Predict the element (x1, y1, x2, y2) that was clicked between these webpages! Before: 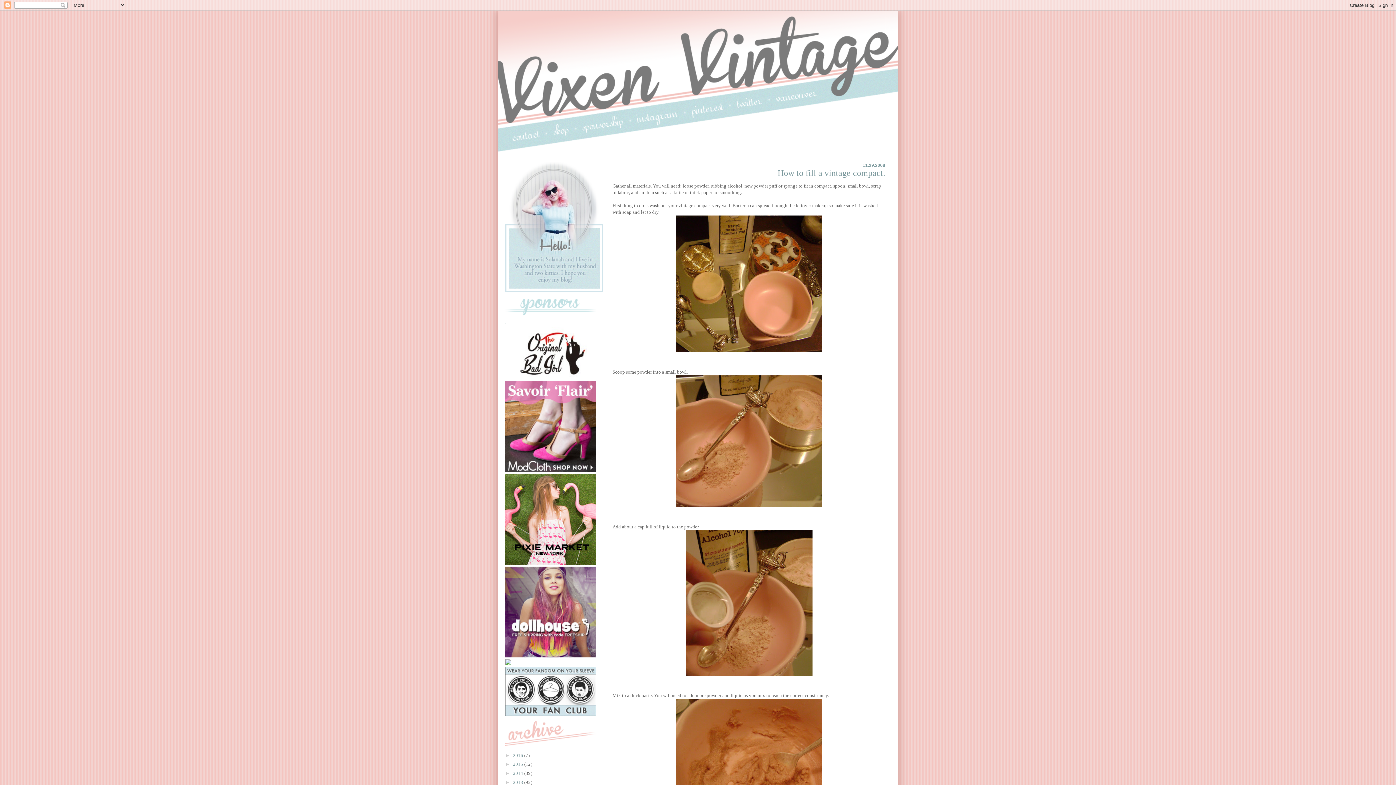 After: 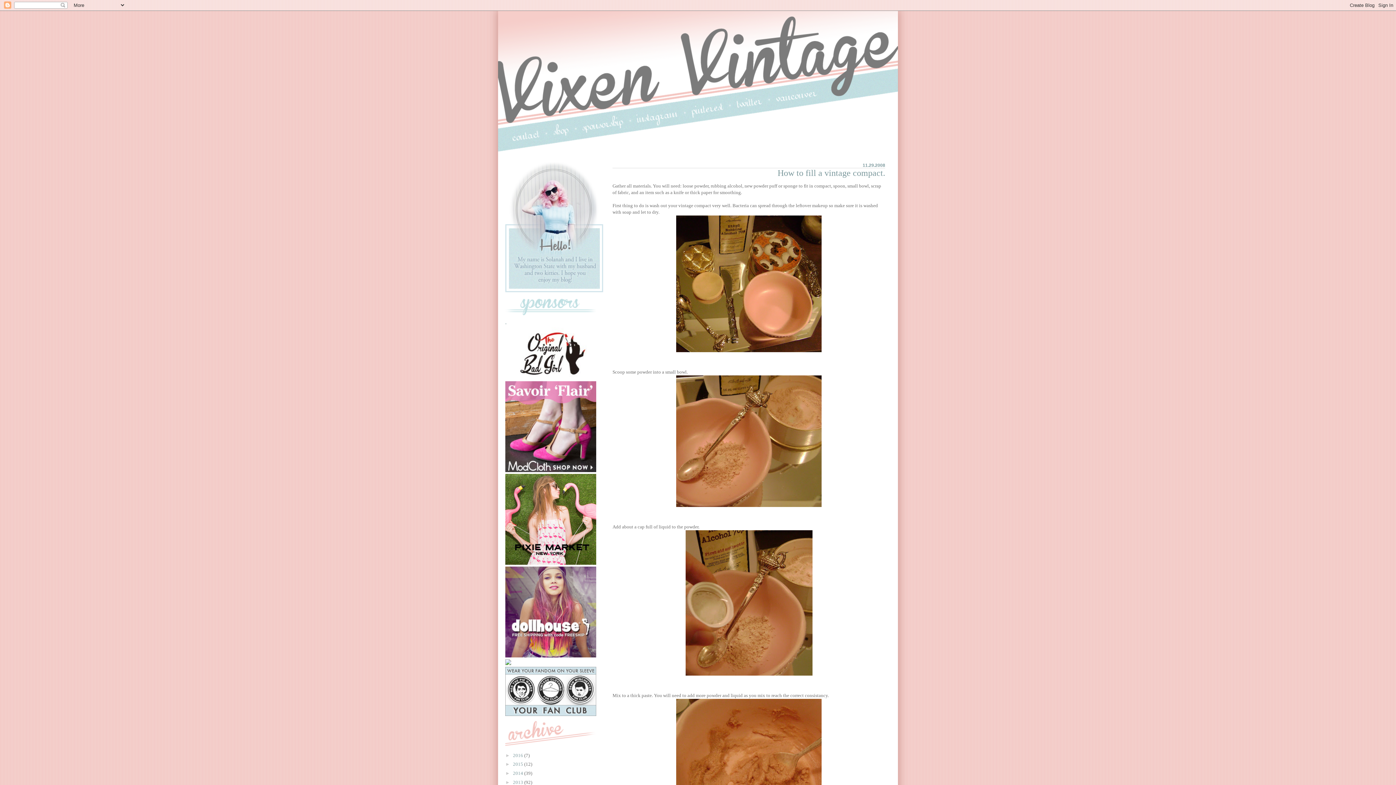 Action: bbox: (505, 560, 596, 566)